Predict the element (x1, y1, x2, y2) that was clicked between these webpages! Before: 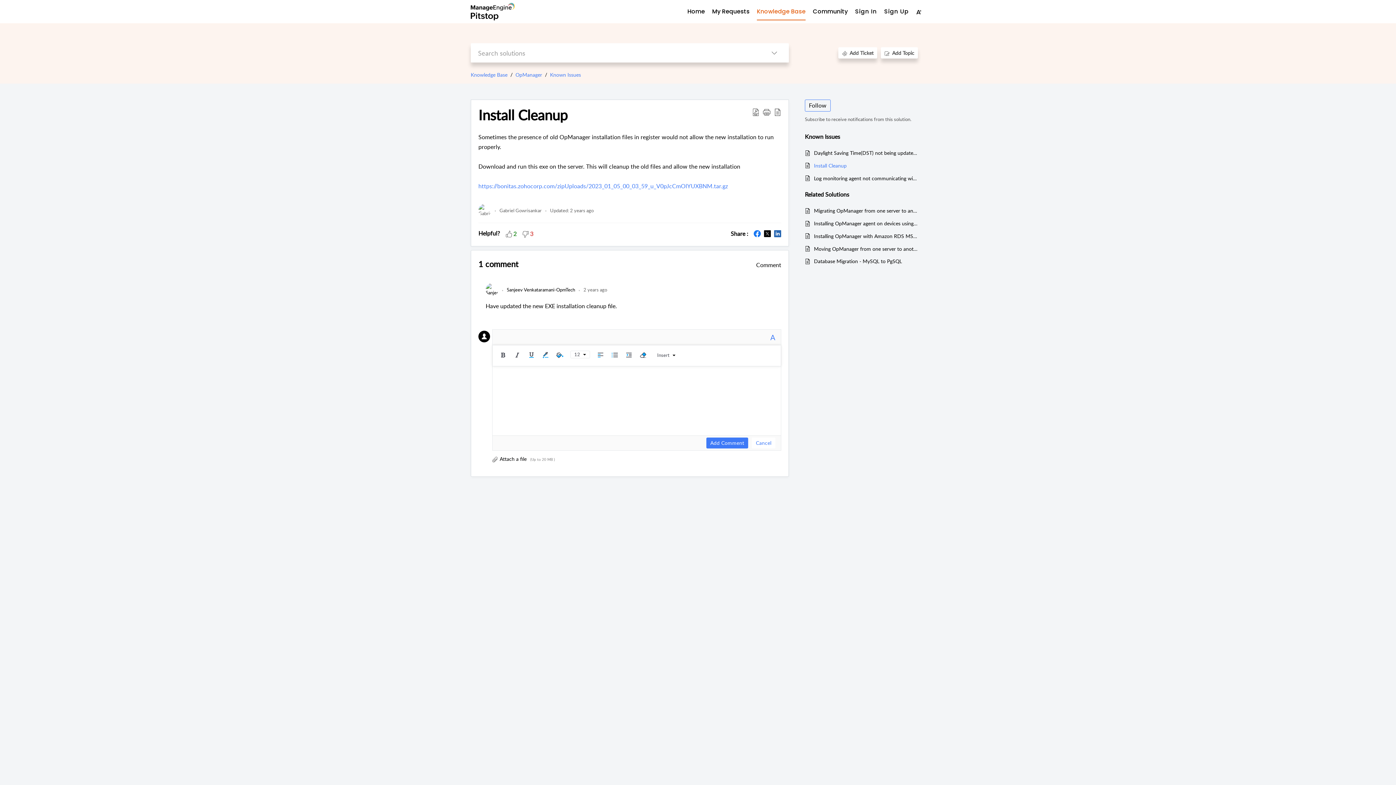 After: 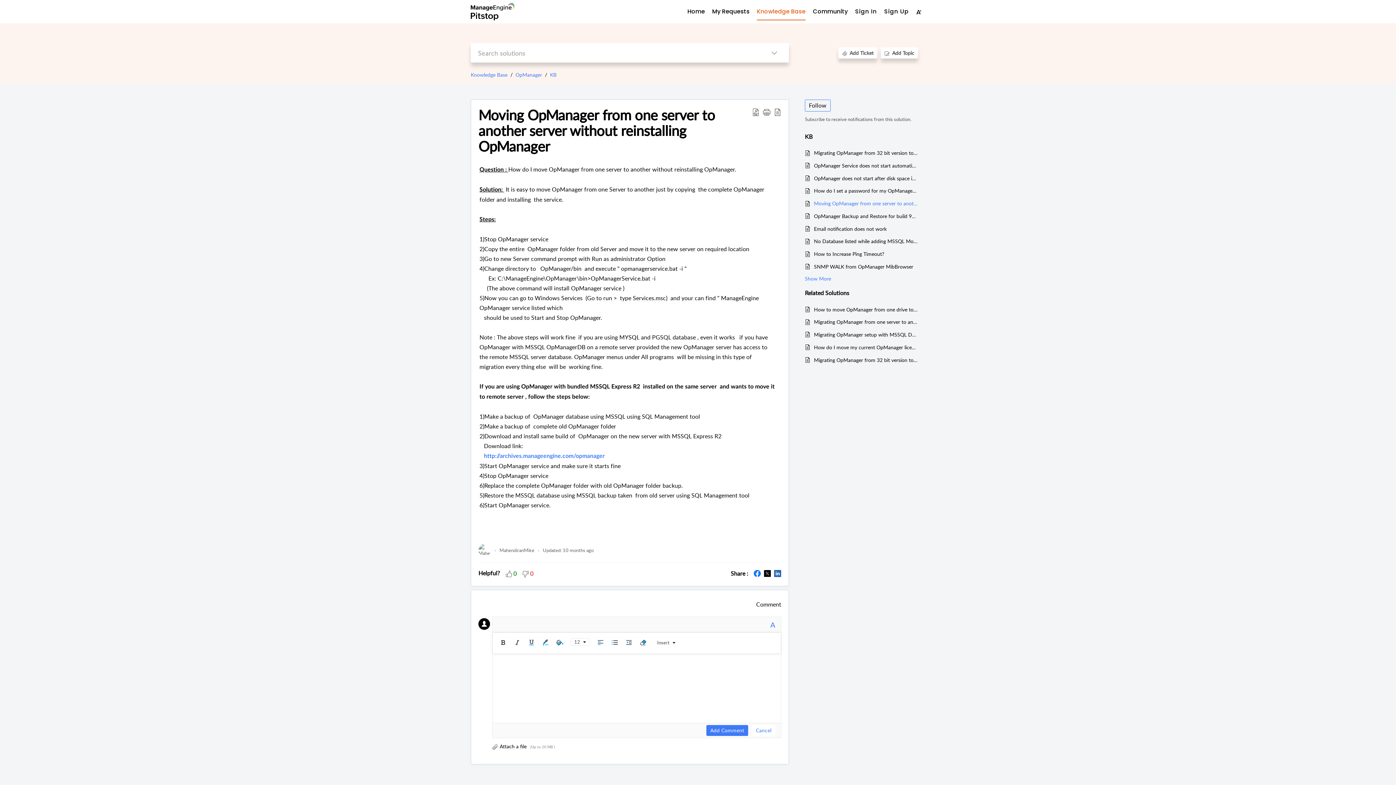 Action: bbox: (814, 244, 918, 252) label: Moving OpManager from one server to another server without reinstalling OpManager